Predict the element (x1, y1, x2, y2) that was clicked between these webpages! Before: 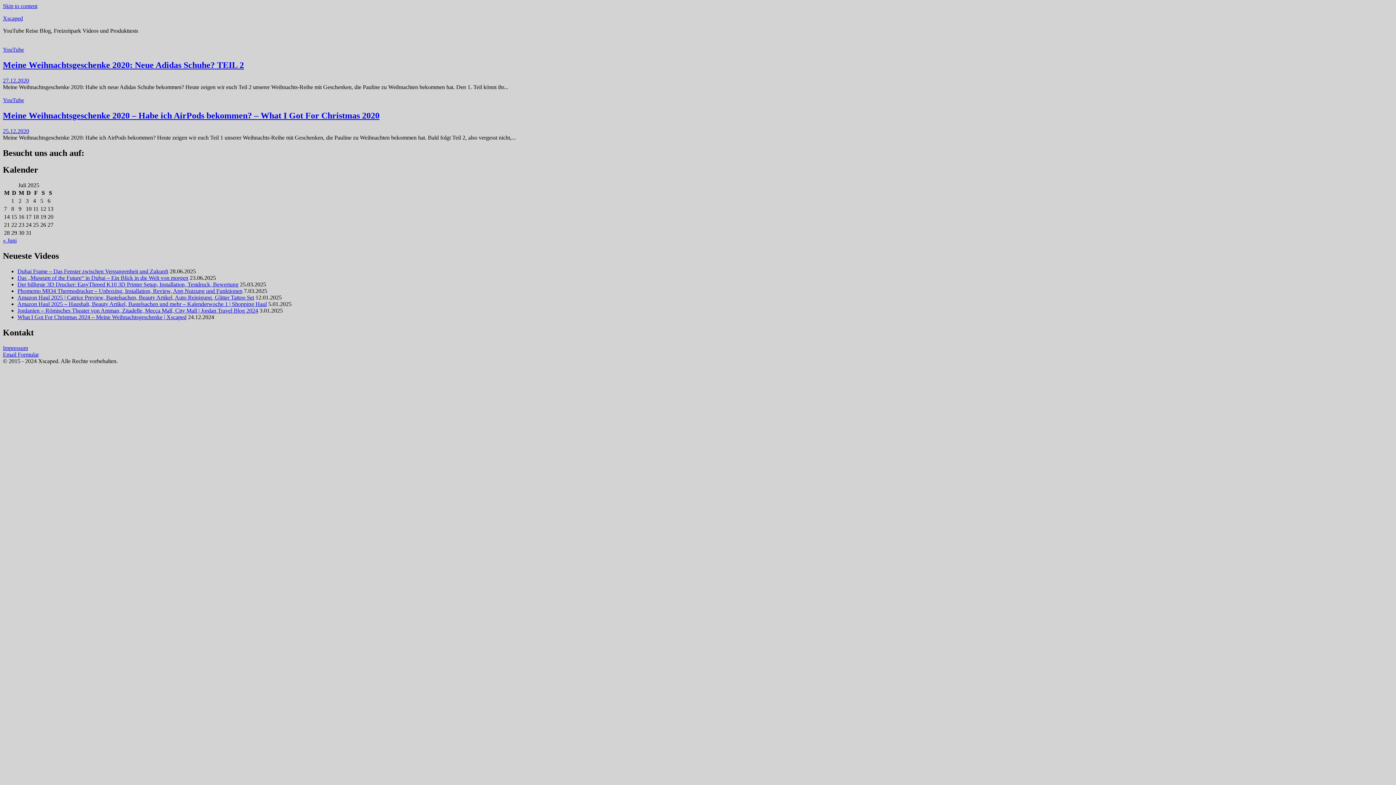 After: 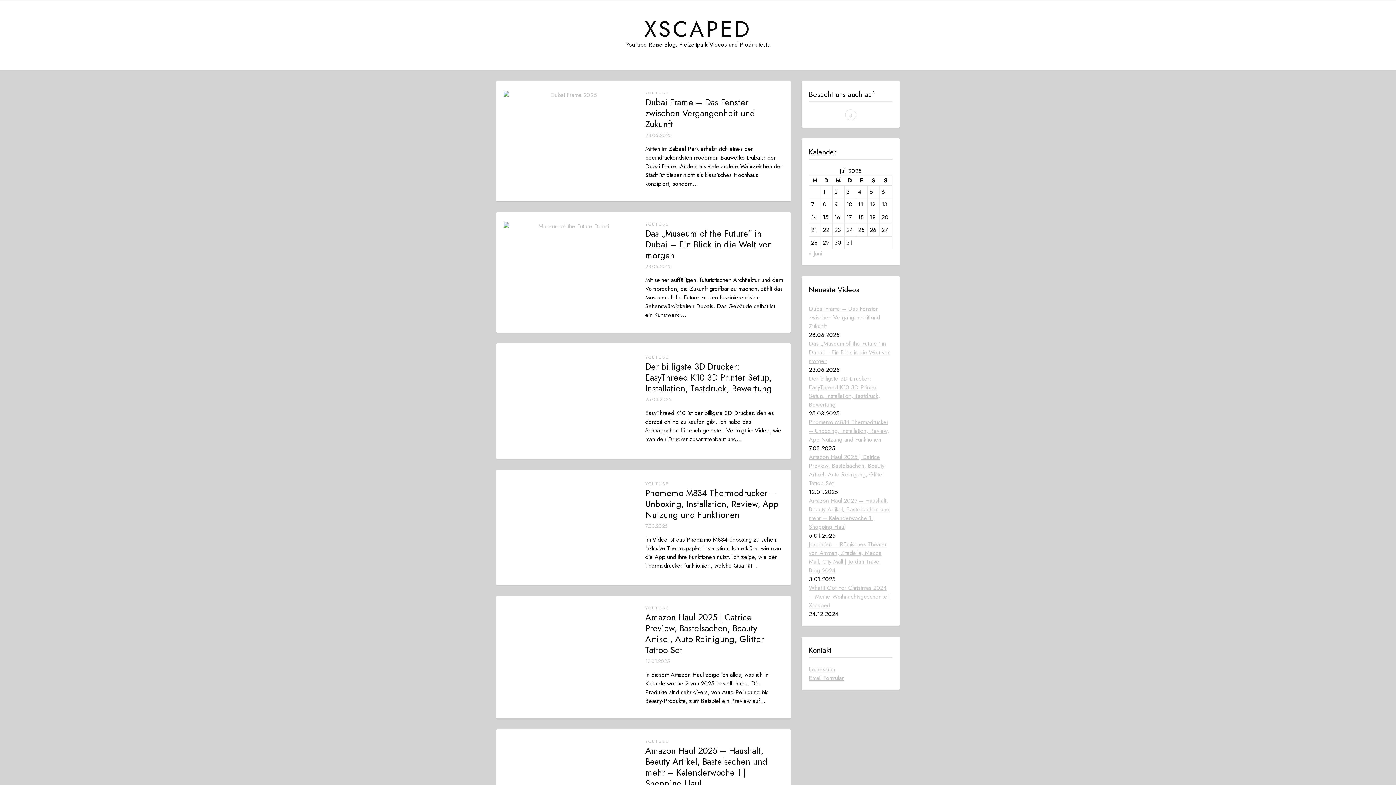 Action: label: YouTube bbox: (2, 97, 24, 103)